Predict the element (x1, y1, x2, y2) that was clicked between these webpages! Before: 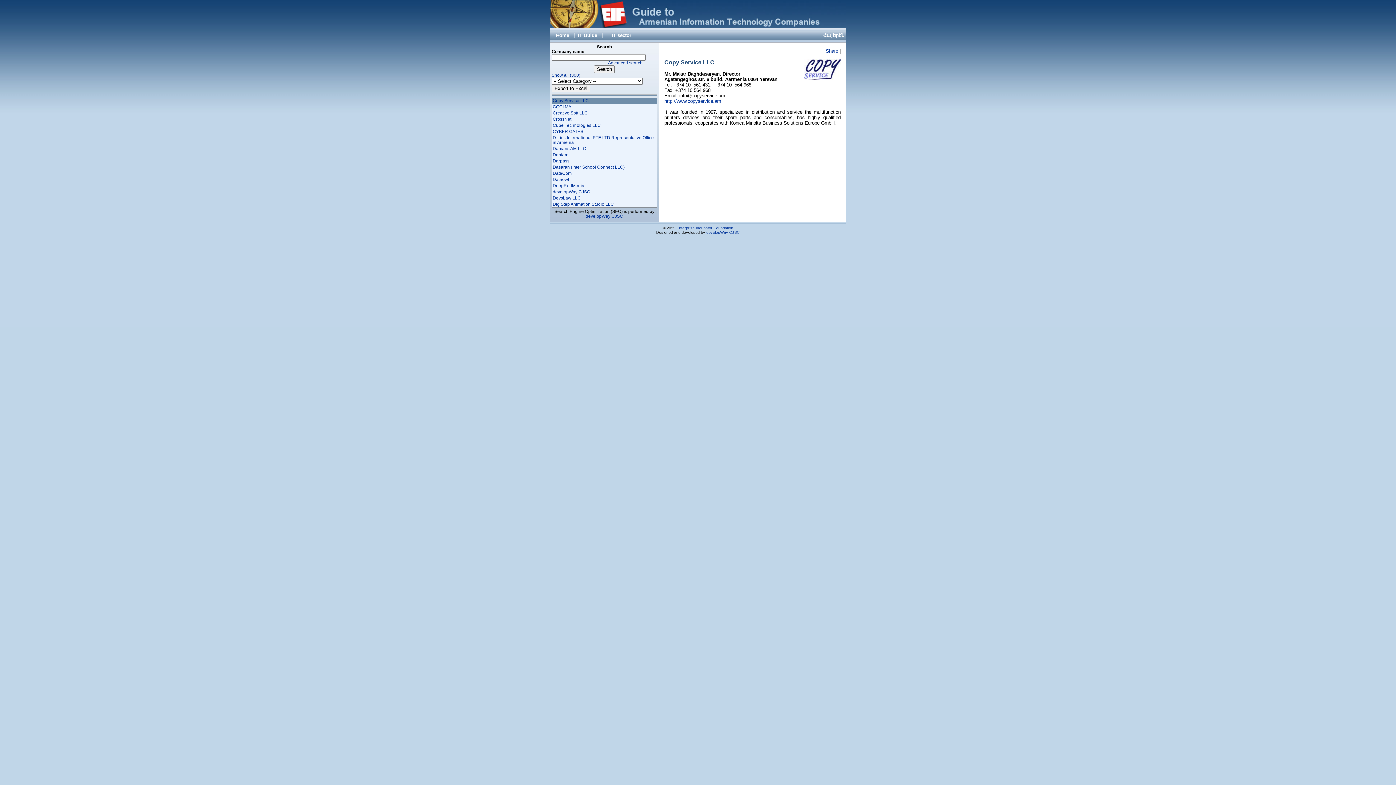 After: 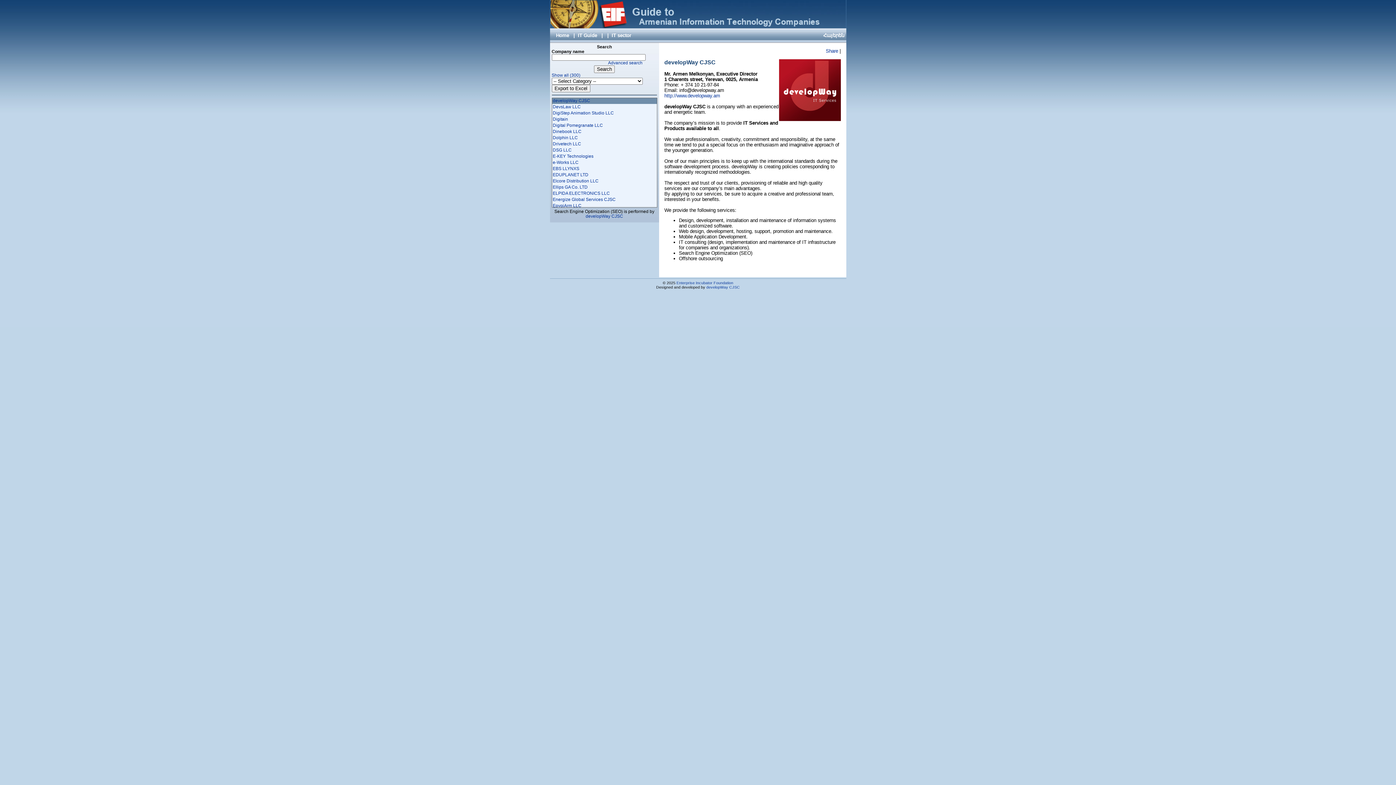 Action: label: developWay CJSC bbox: (552, 189, 590, 194)